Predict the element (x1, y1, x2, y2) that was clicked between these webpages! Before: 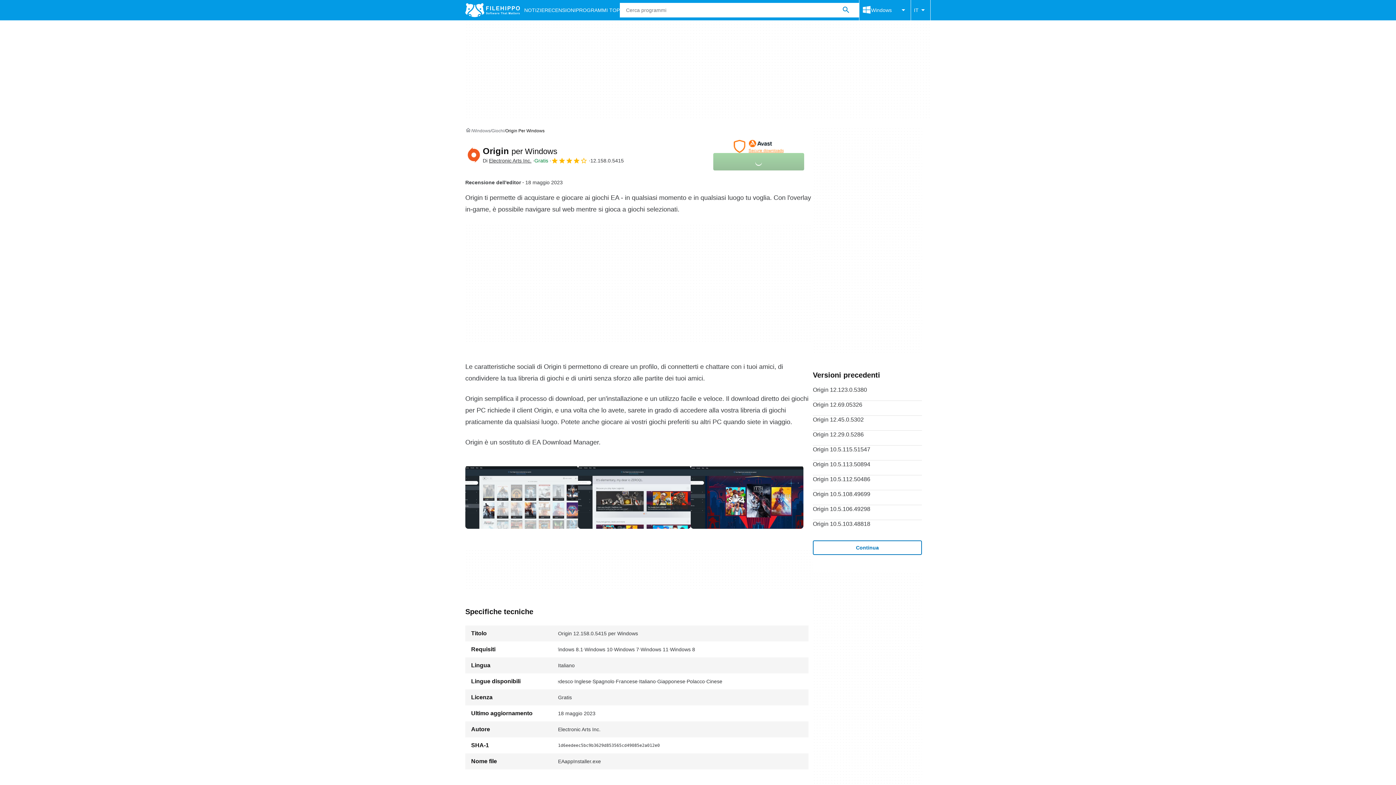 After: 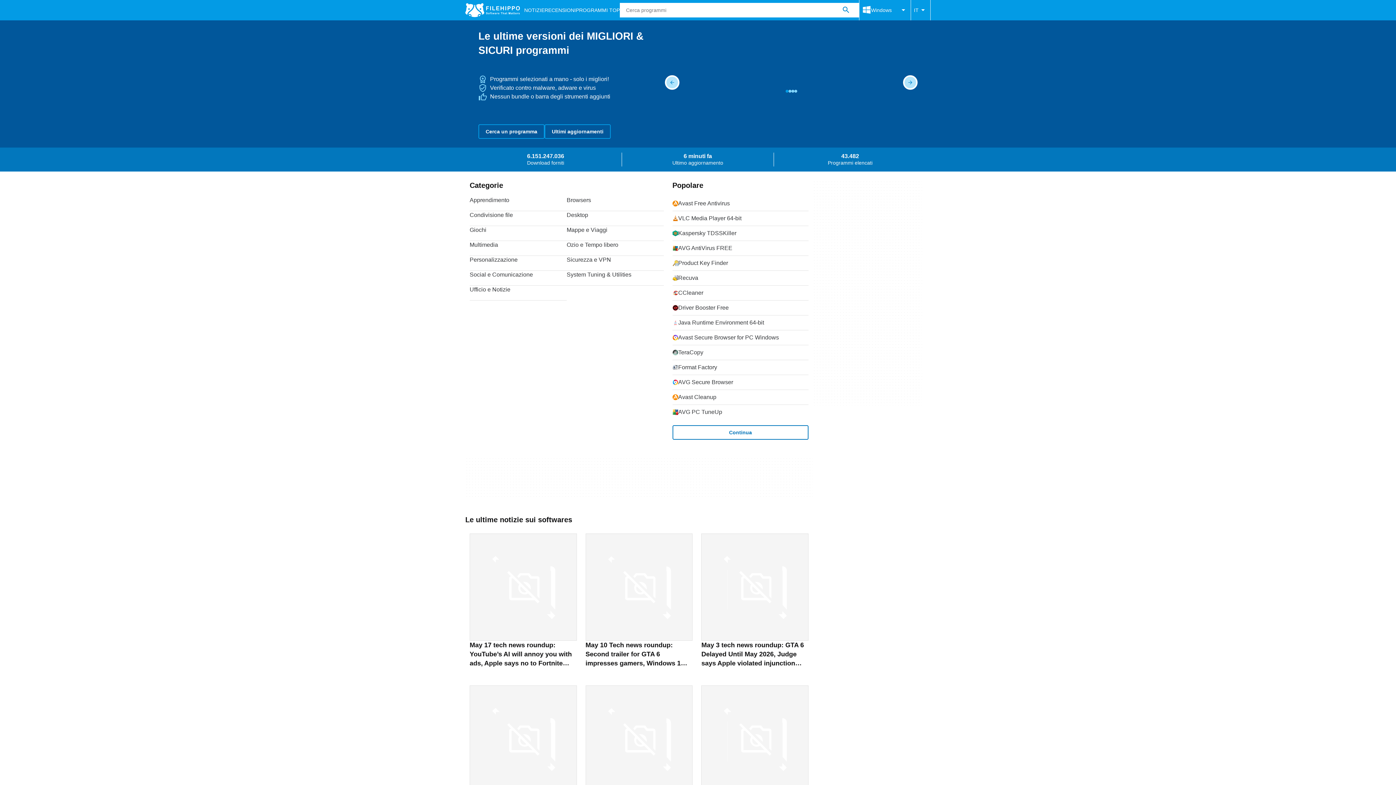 Action: label: Windows bbox: (472, 127, 490, 133)